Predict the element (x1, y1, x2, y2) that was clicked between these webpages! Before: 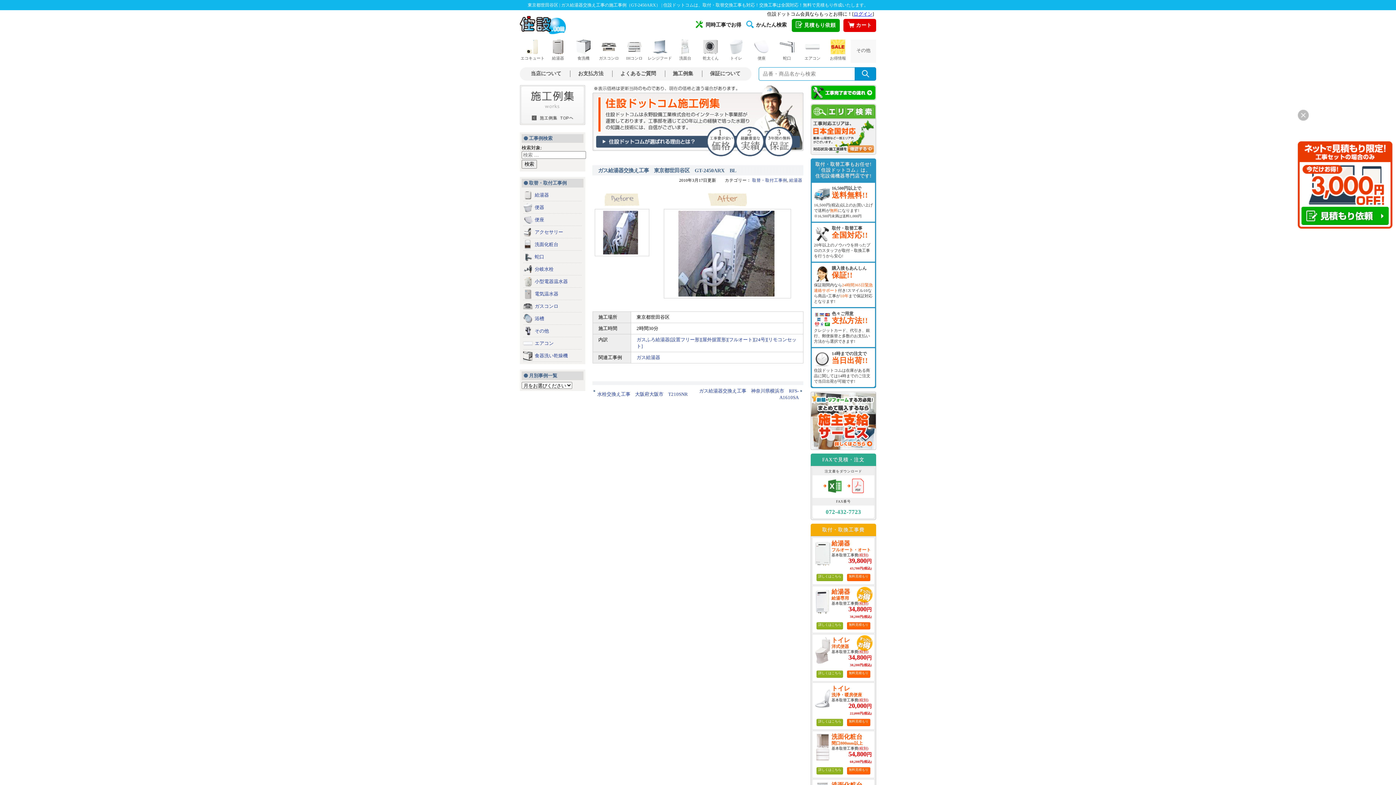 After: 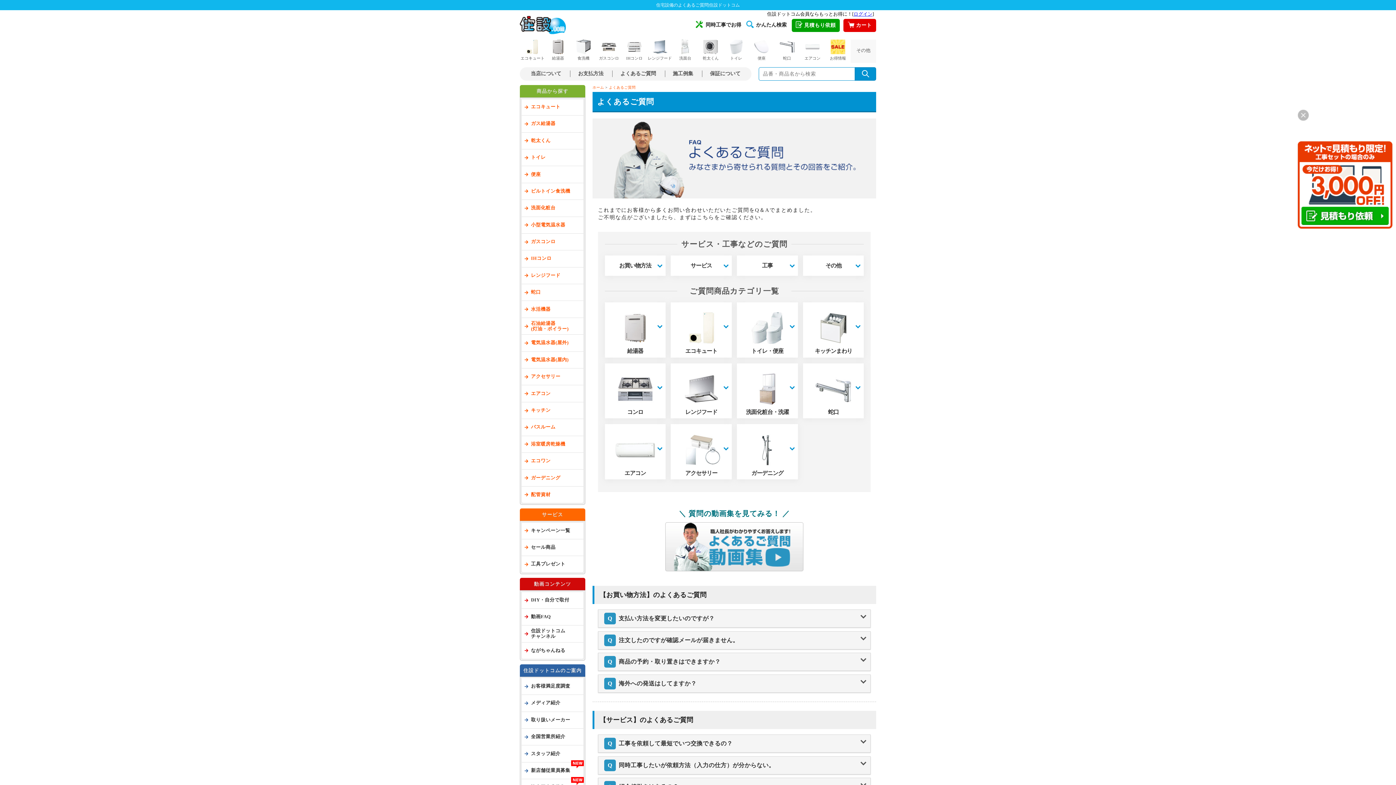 Action: bbox: (620, 71, 656, 76) label: よくあるご質問